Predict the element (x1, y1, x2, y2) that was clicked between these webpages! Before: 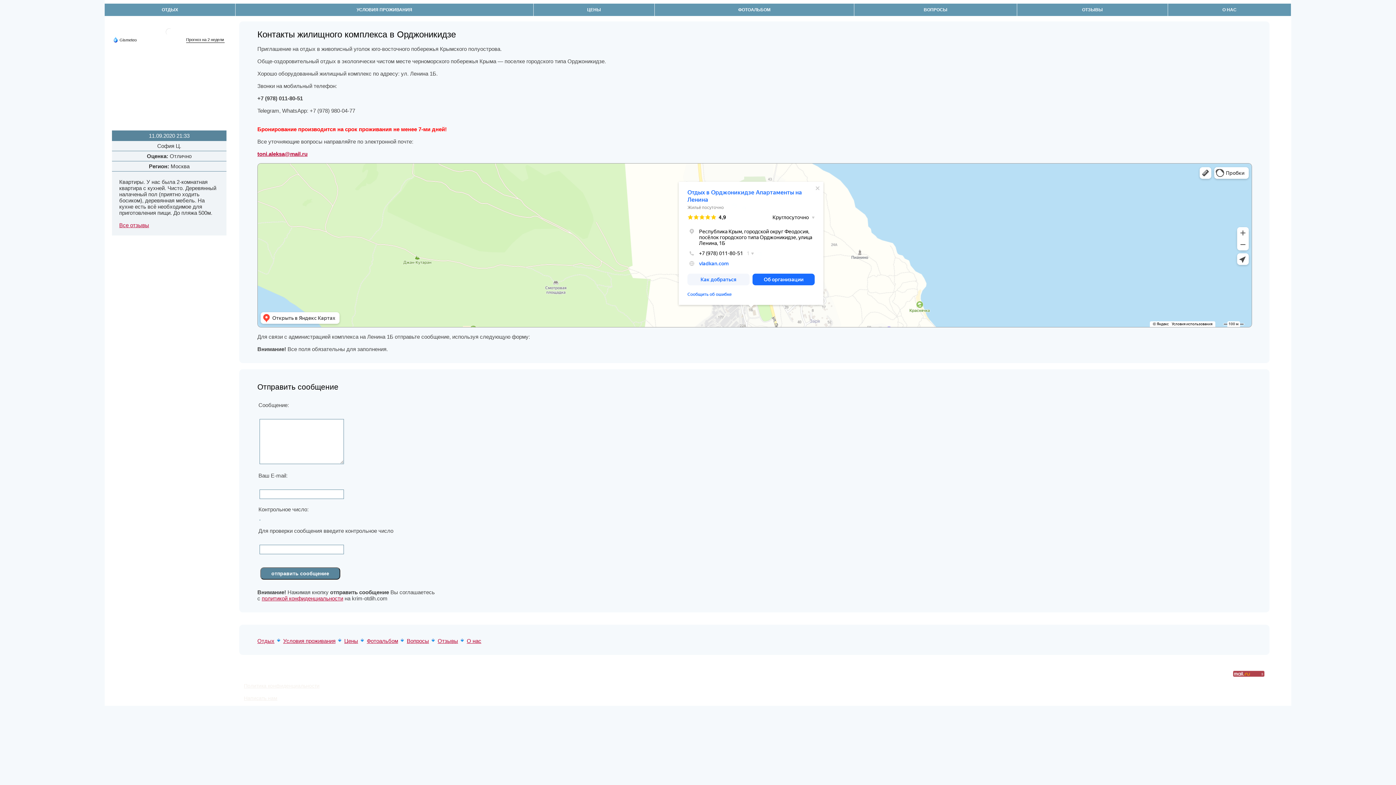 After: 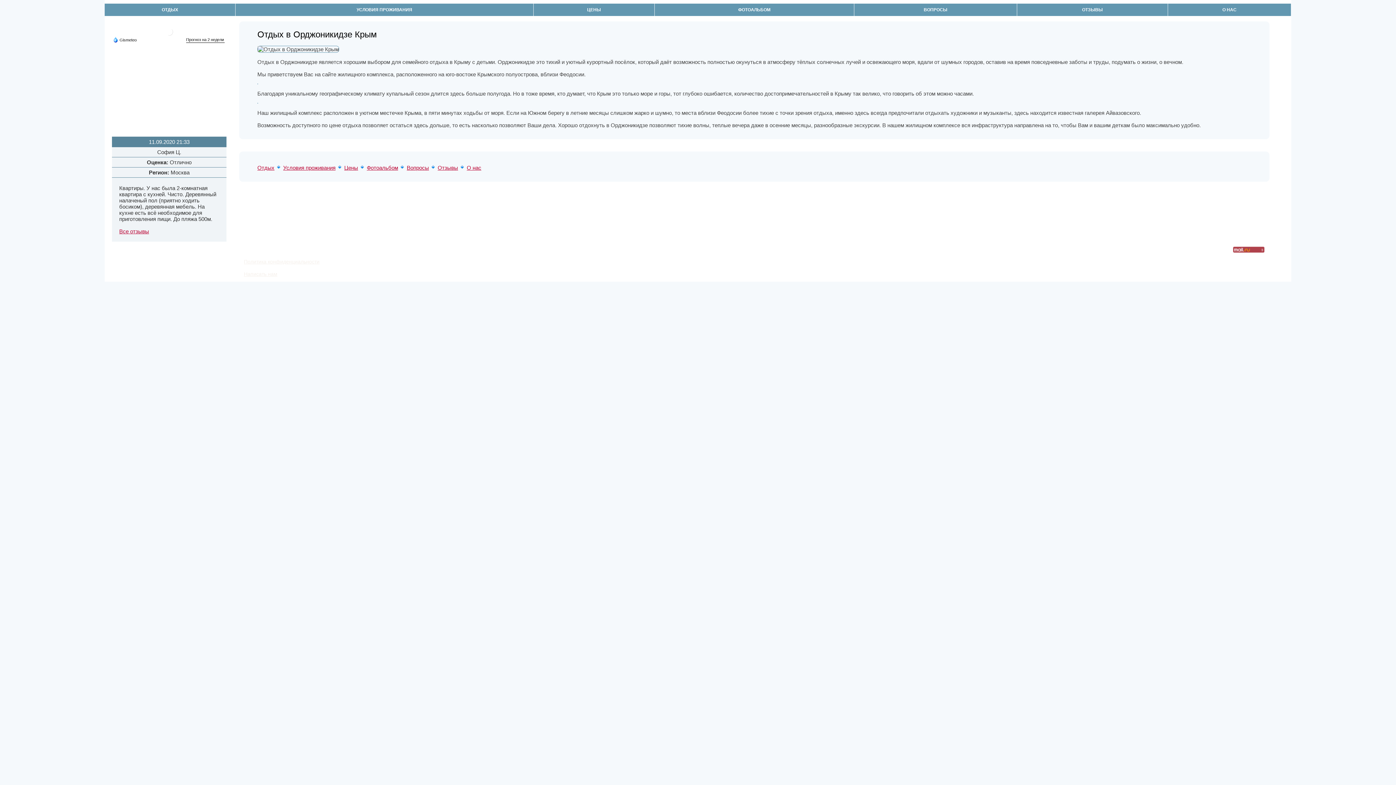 Action: bbox: (112, 7, 228, 12) label: ОТДЫХ